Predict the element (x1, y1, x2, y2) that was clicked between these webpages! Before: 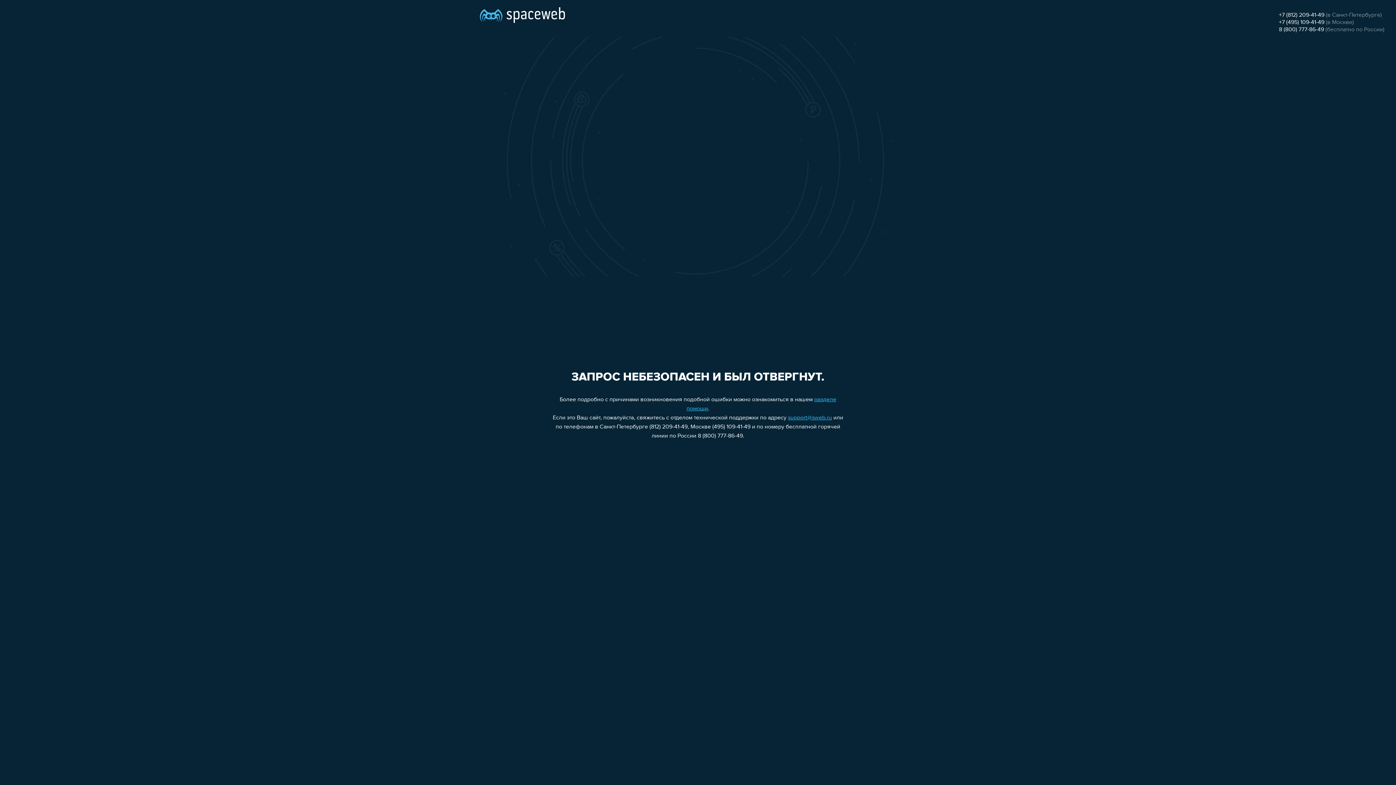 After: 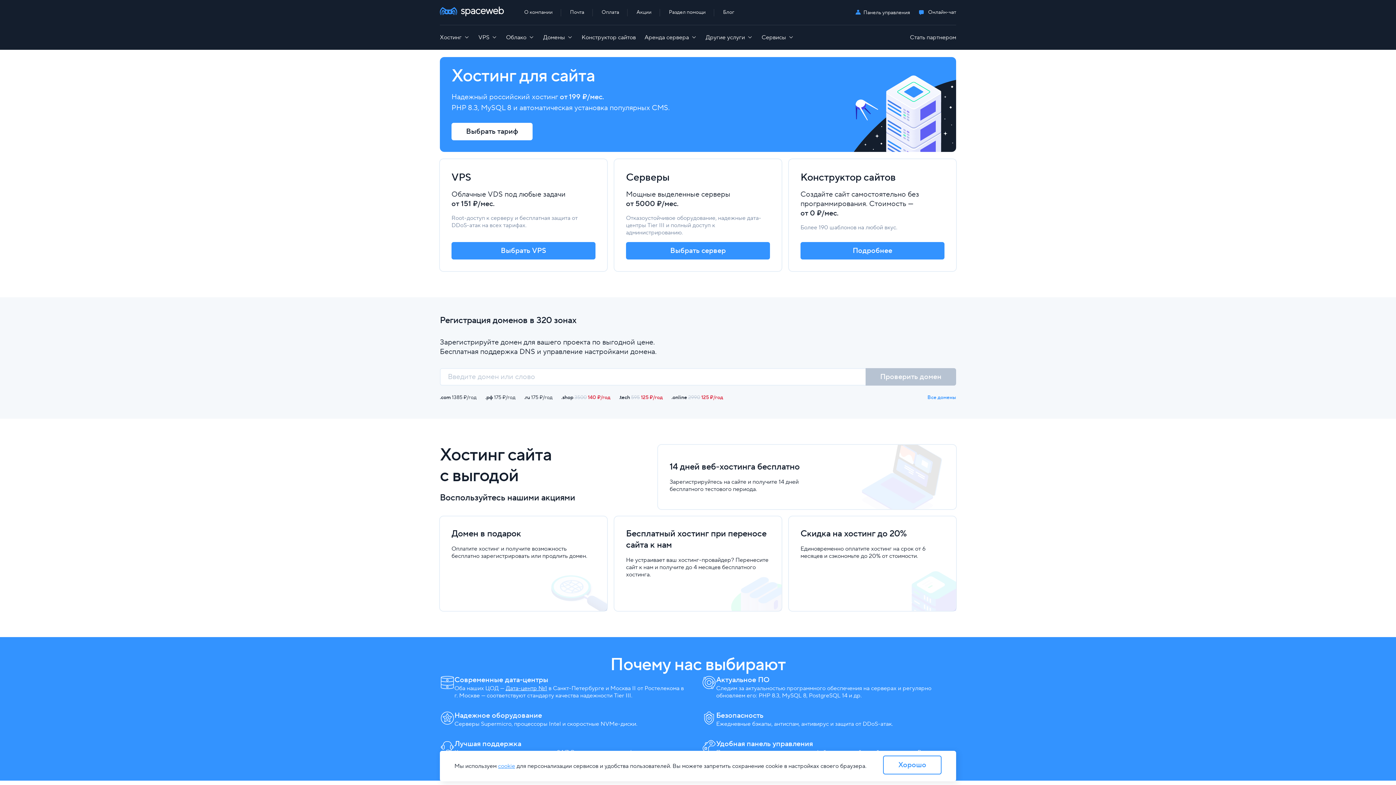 Action: bbox: (480, 0, 565, 25)